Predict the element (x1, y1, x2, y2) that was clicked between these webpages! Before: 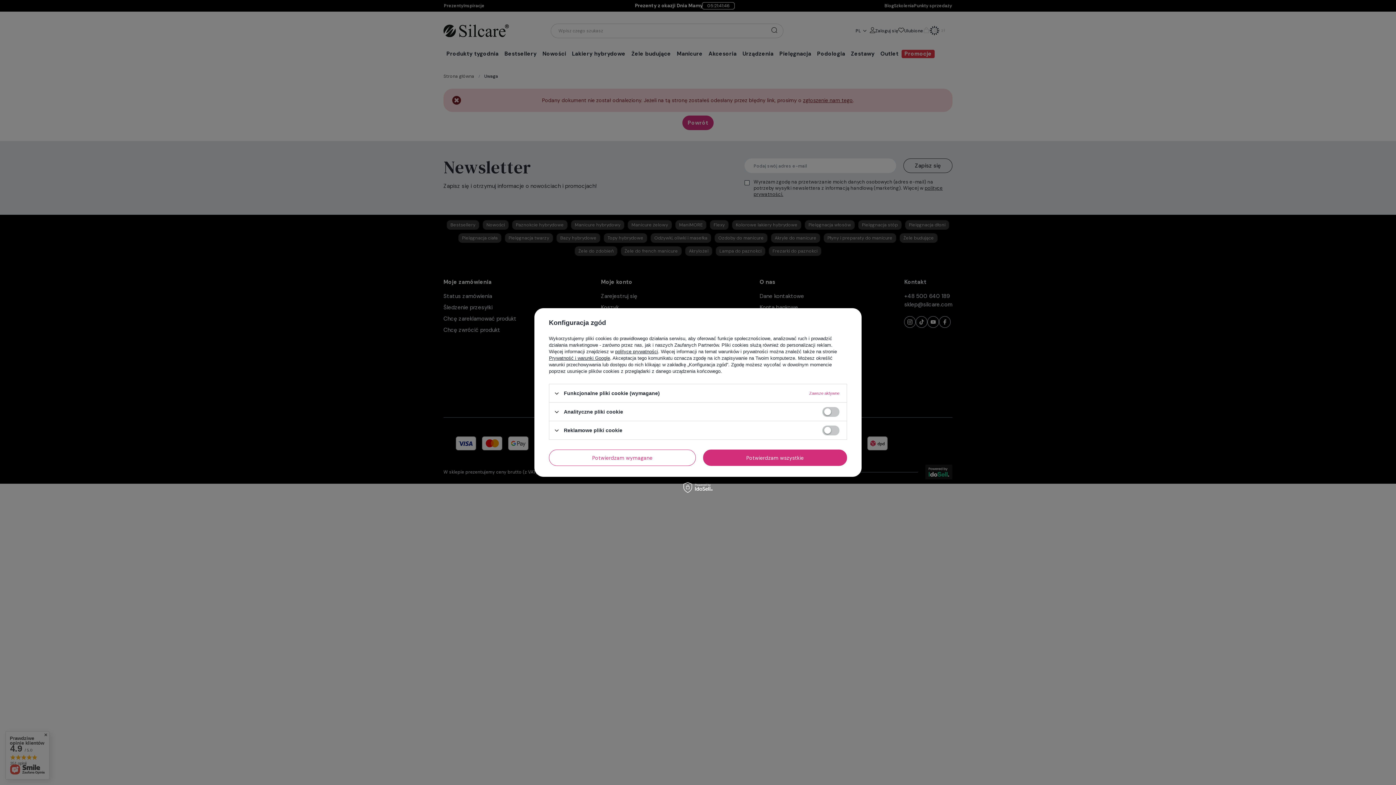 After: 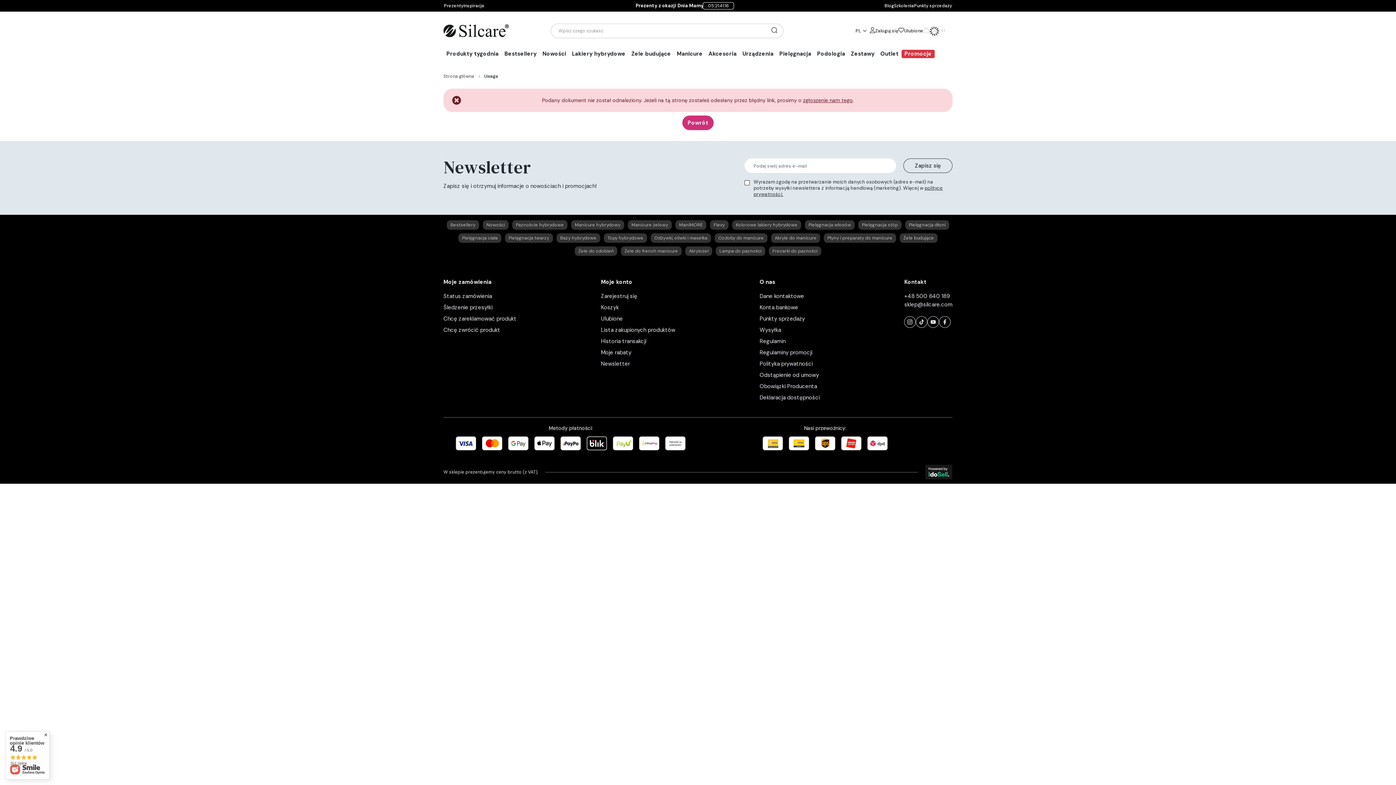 Action: label: Potwierdzam wszystkie bbox: (703, 449, 847, 466)